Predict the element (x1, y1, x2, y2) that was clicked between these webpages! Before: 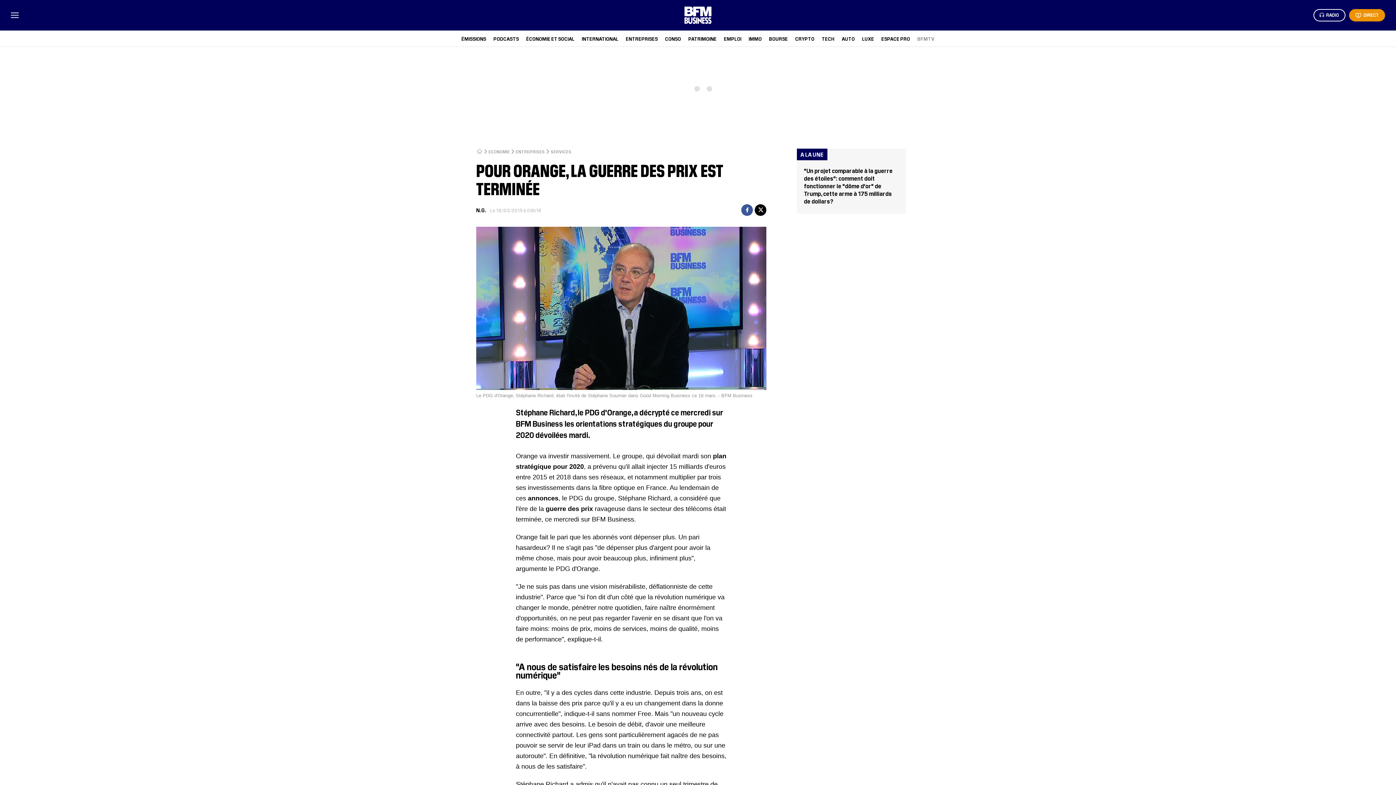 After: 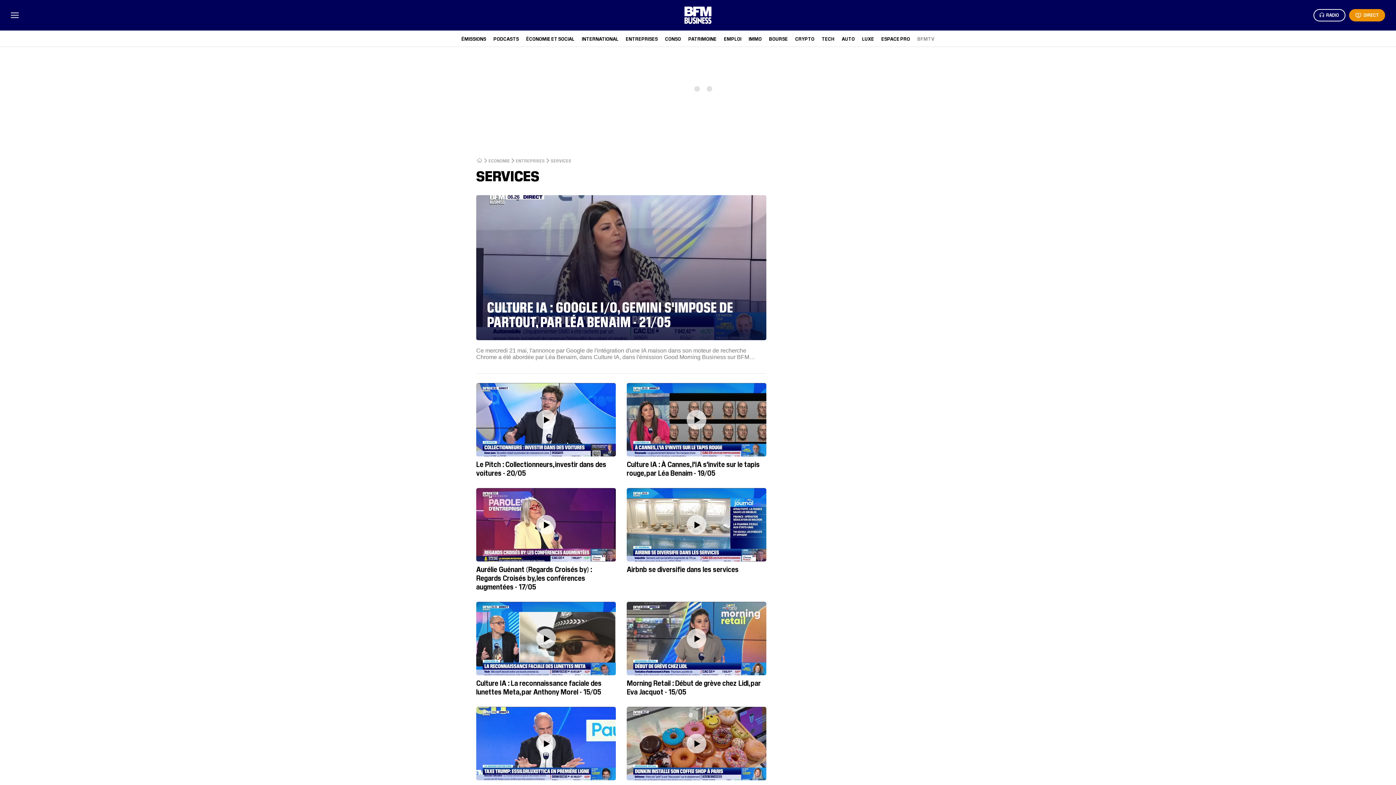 Action: label: SERVICES bbox: (550, 148, 571, 154)